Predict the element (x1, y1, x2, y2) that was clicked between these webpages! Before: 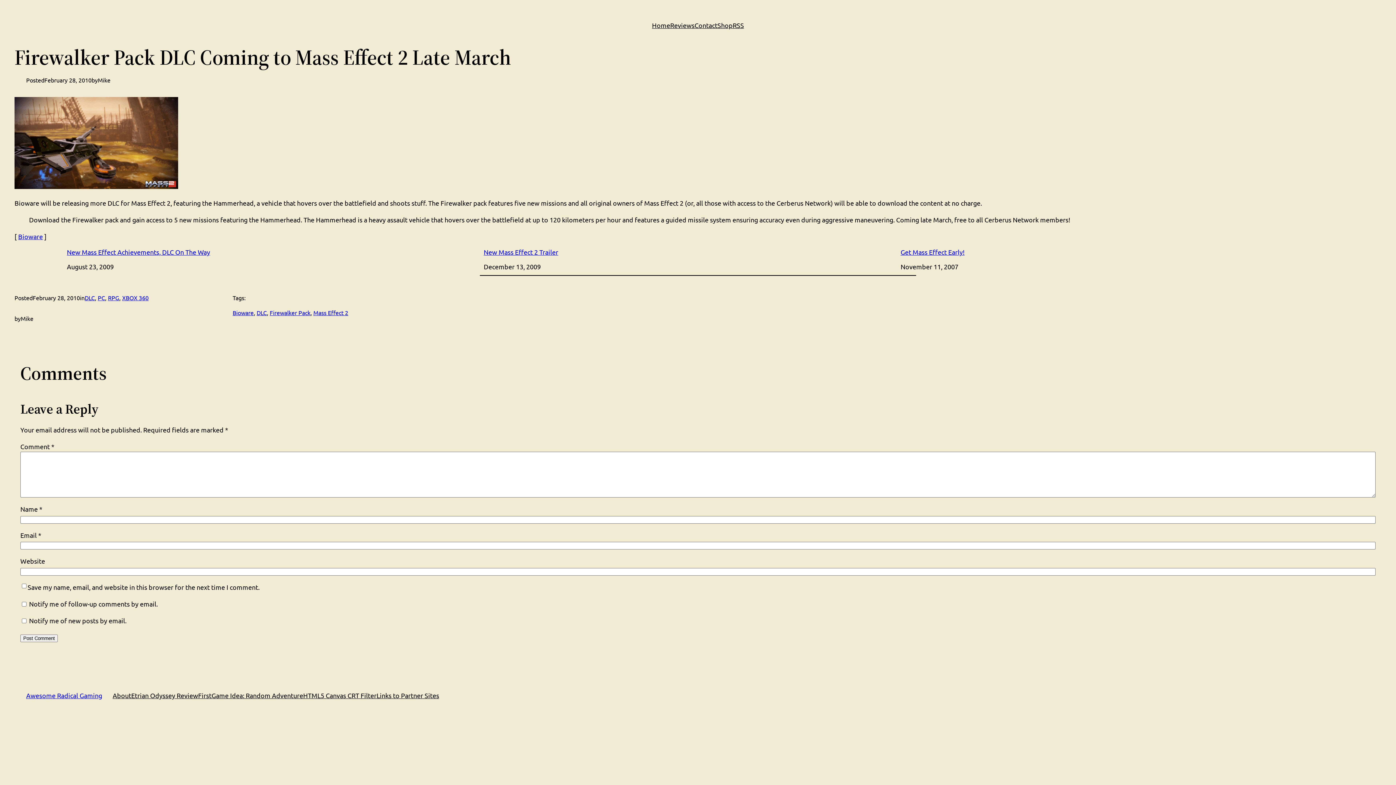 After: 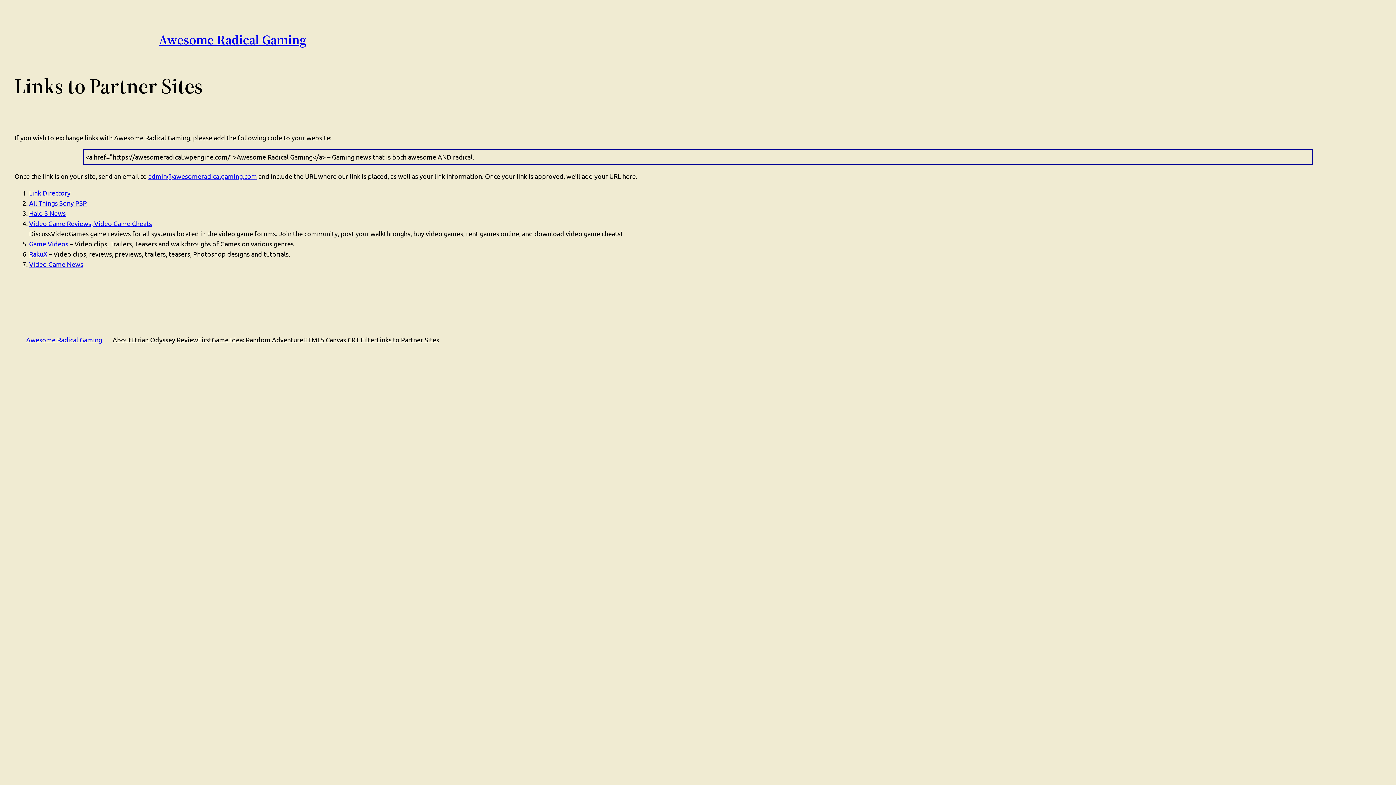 Action: bbox: (376, 690, 439, 700) label: Links to Partner Sites